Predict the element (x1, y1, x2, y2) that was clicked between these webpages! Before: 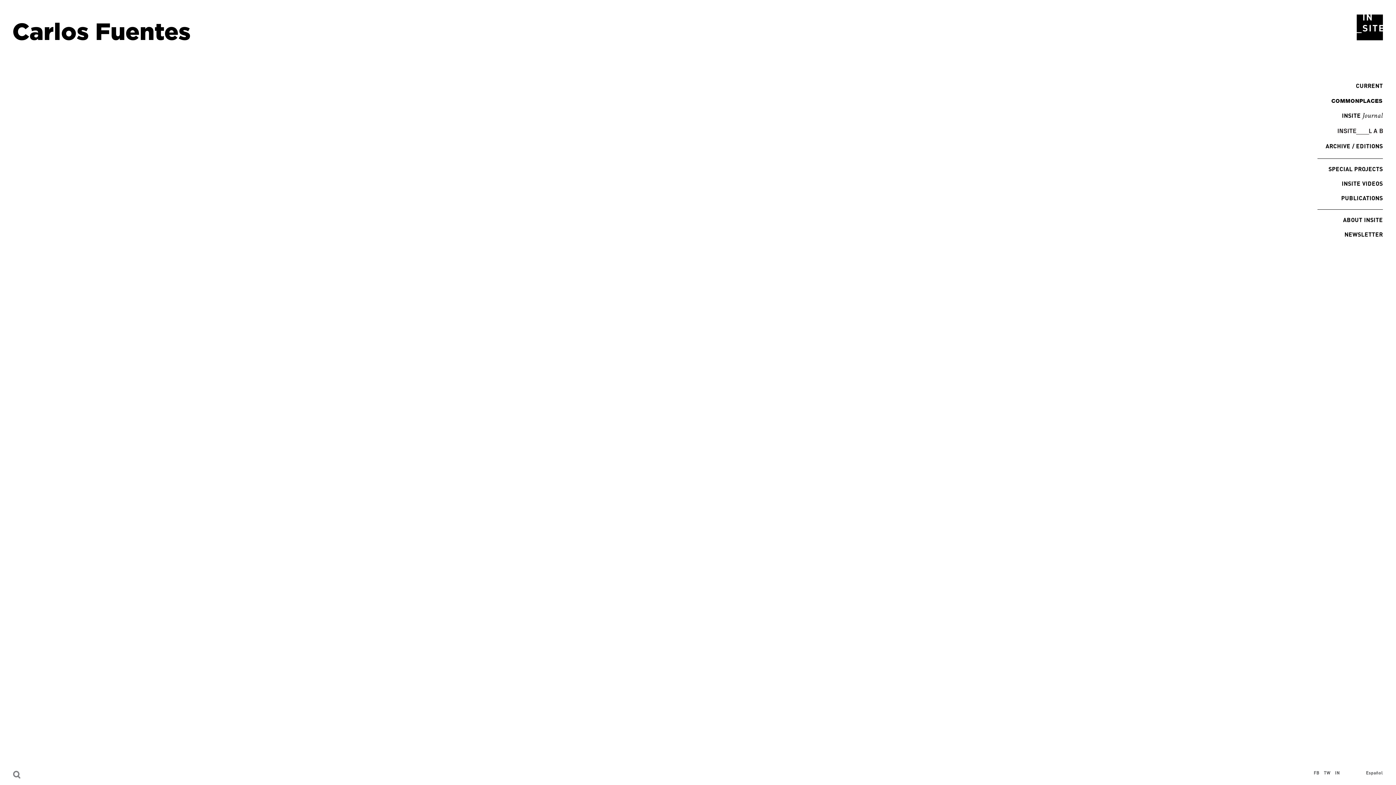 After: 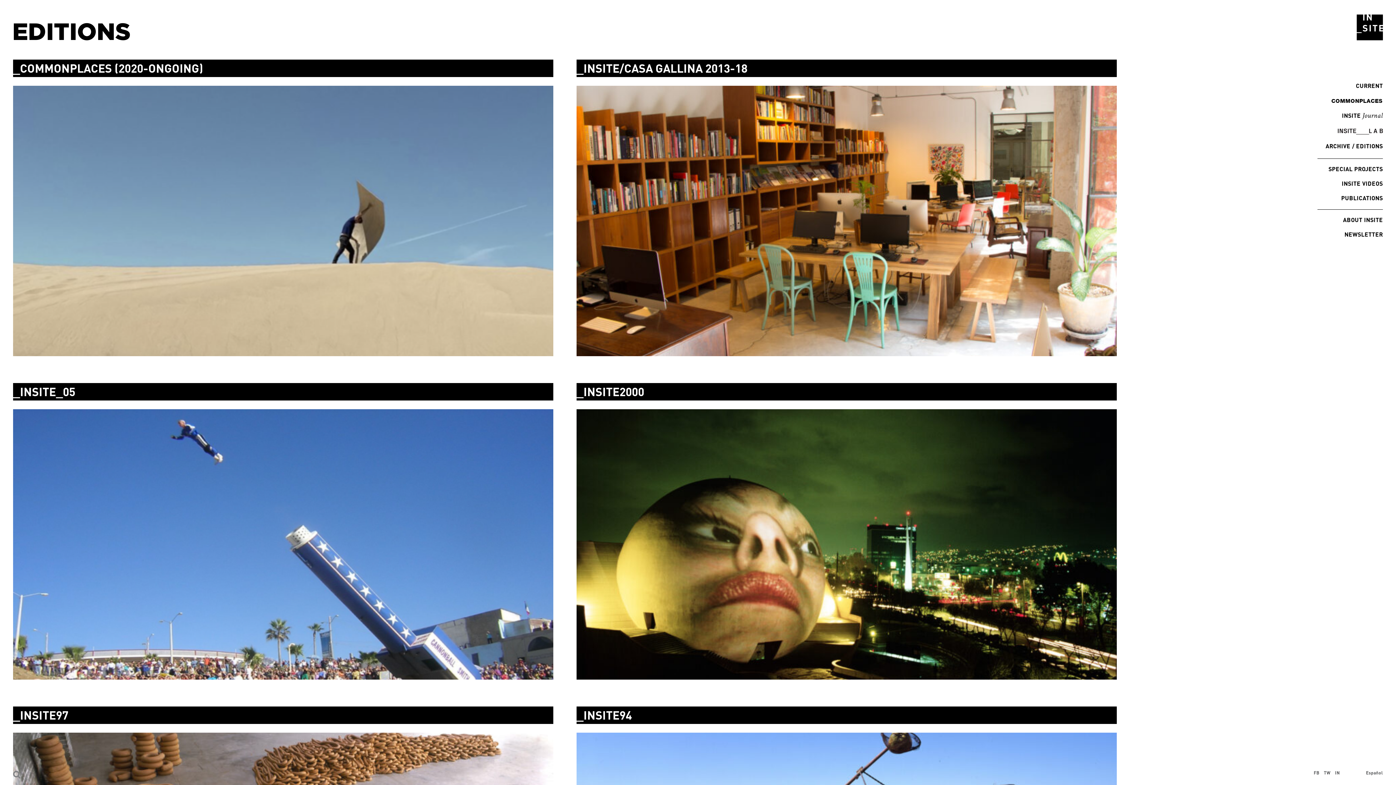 Action: bbox: (1323, 141, 1386, 150) label: ARCHIVE / EDITIONS